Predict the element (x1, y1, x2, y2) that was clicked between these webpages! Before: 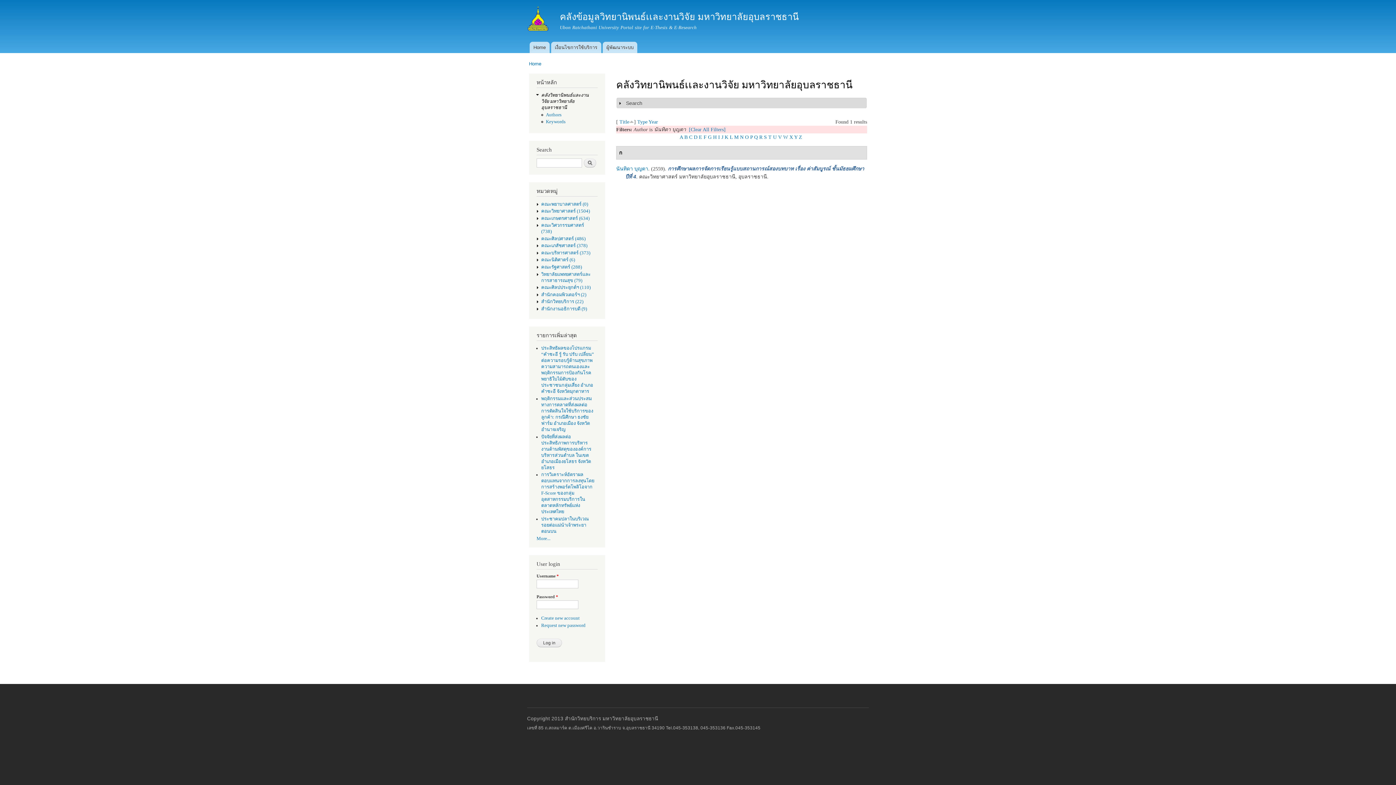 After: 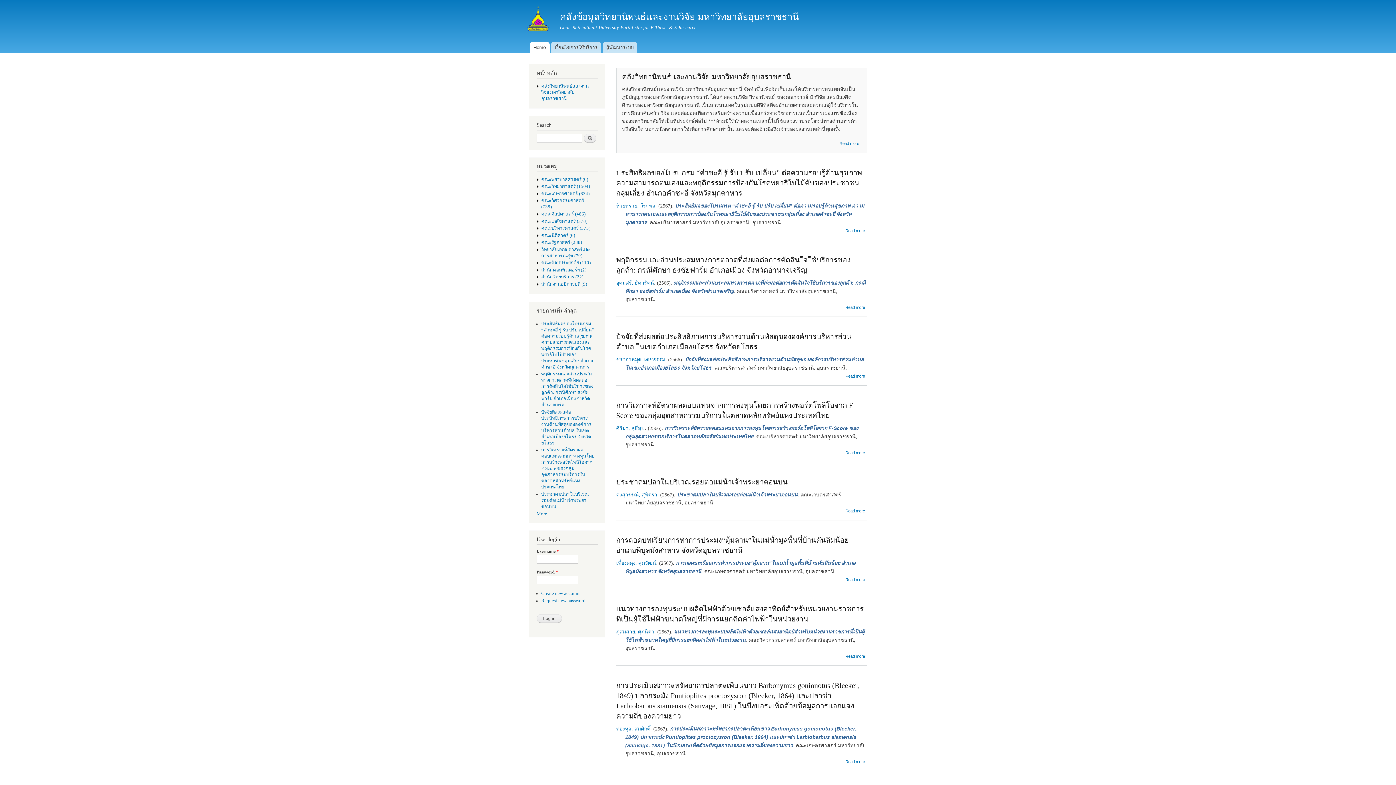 Action: bbox: (523, 0, 554, 38)